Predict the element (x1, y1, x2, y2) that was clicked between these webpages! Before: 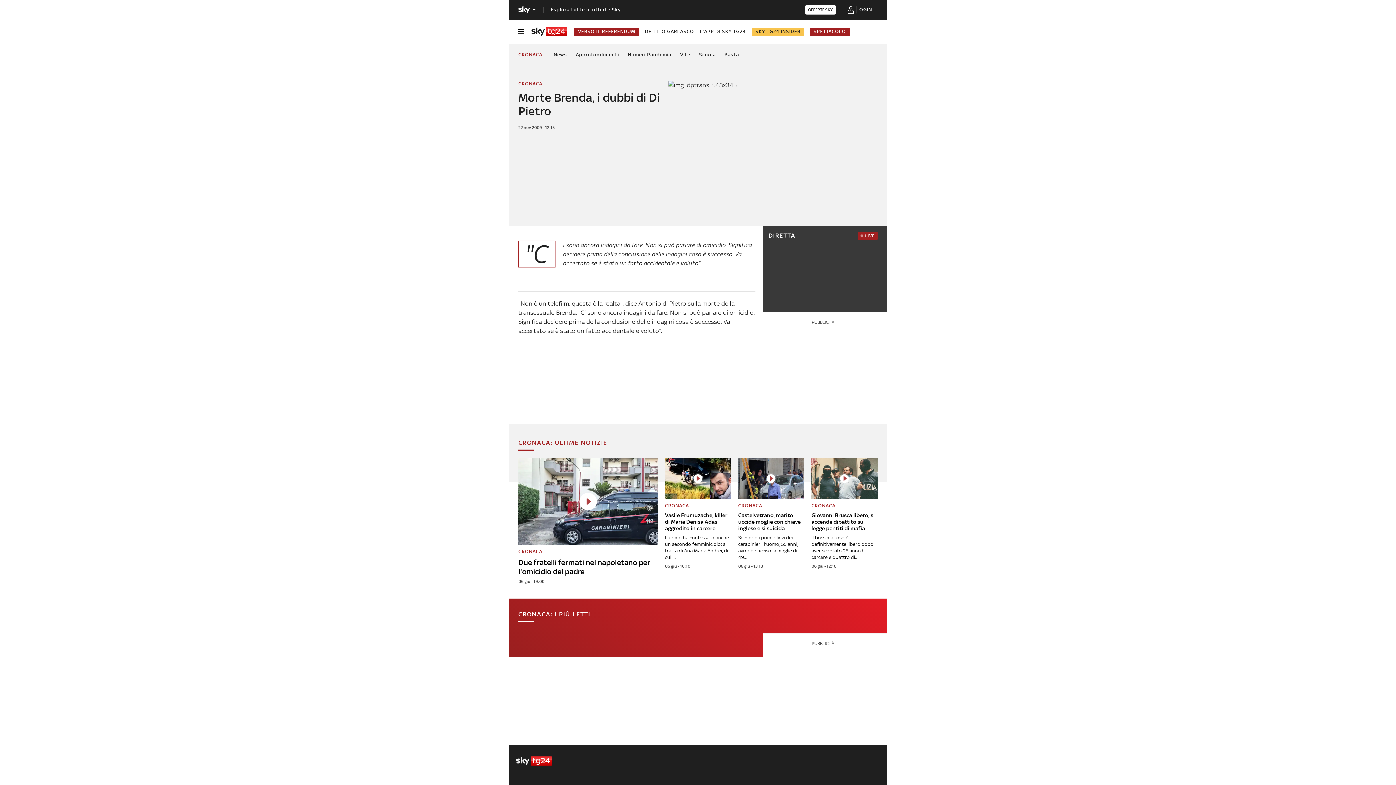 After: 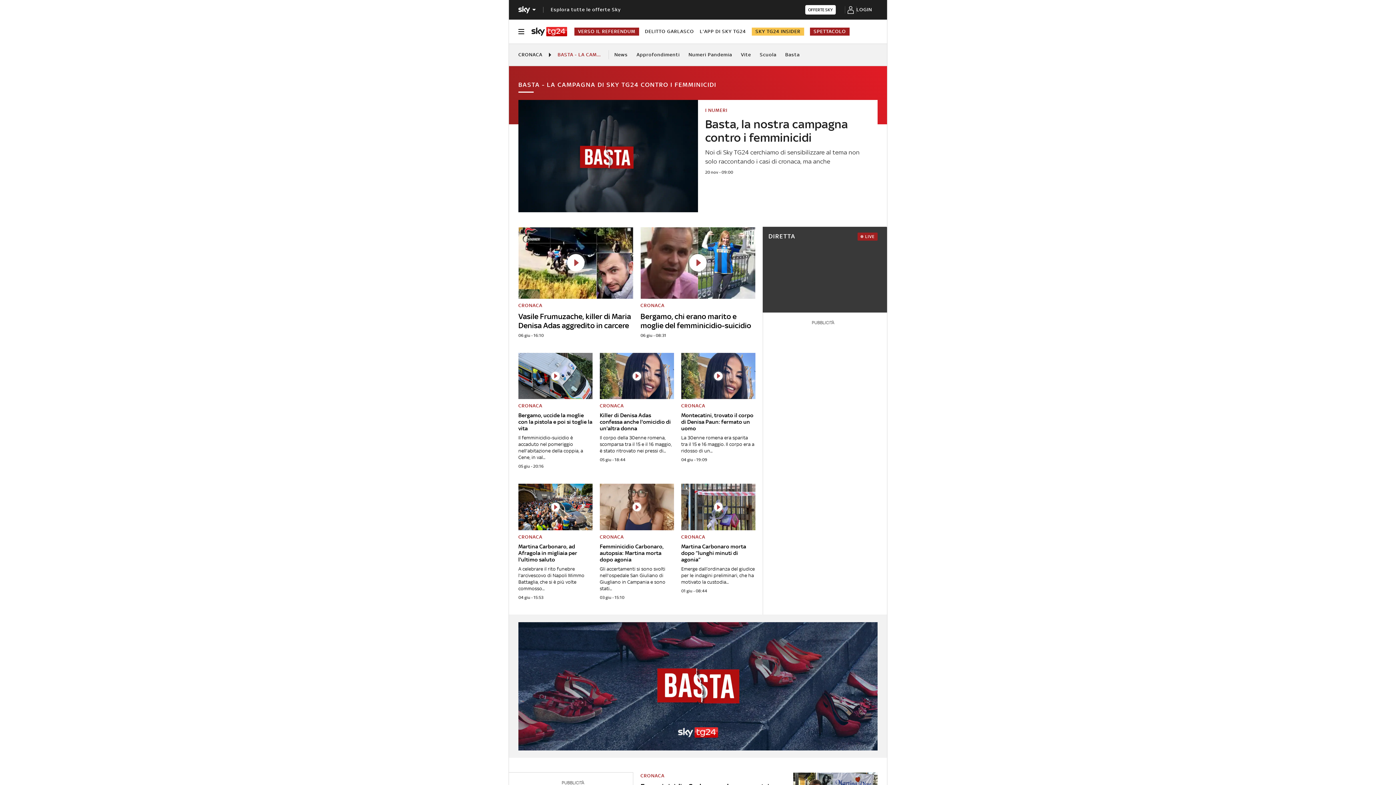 Action: label: Basta bbox: (724, 43, 739, 65)